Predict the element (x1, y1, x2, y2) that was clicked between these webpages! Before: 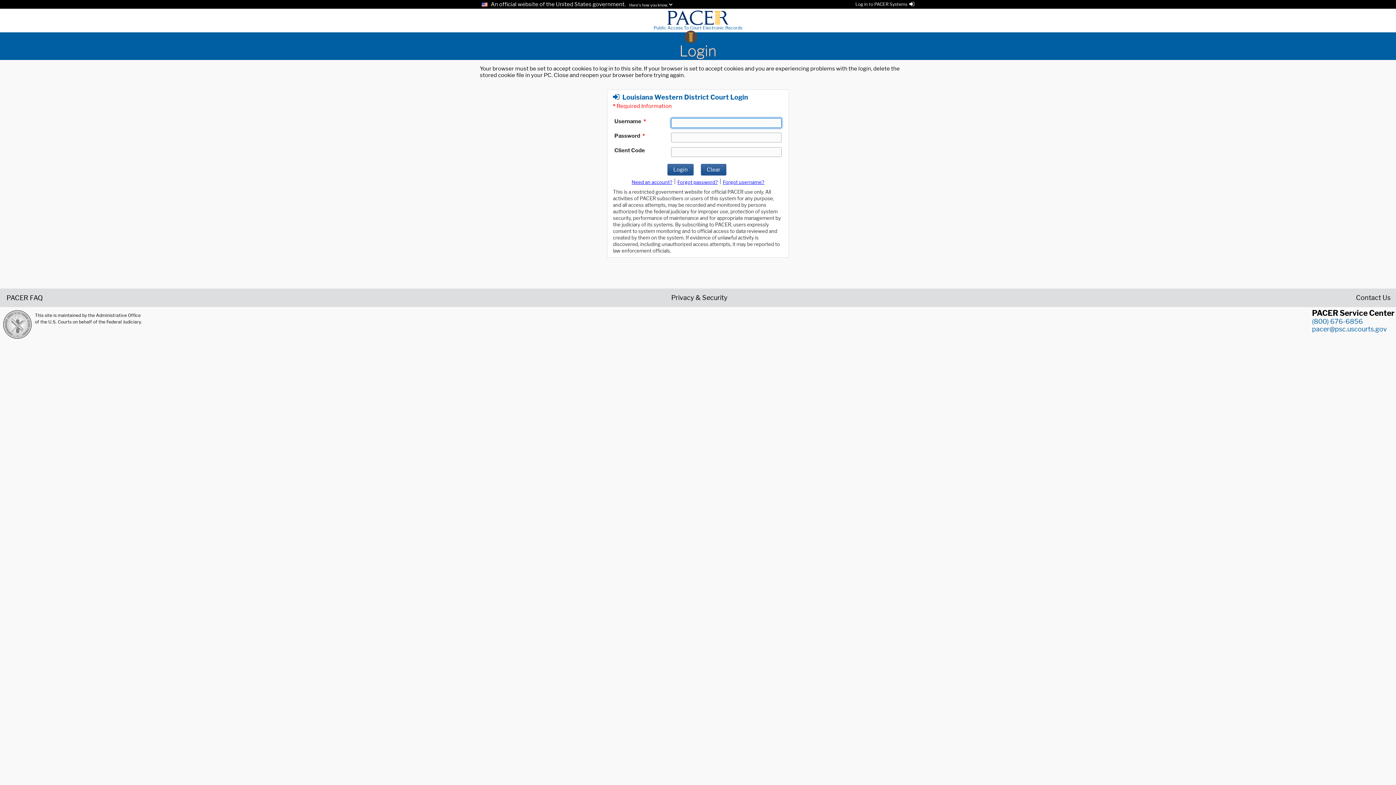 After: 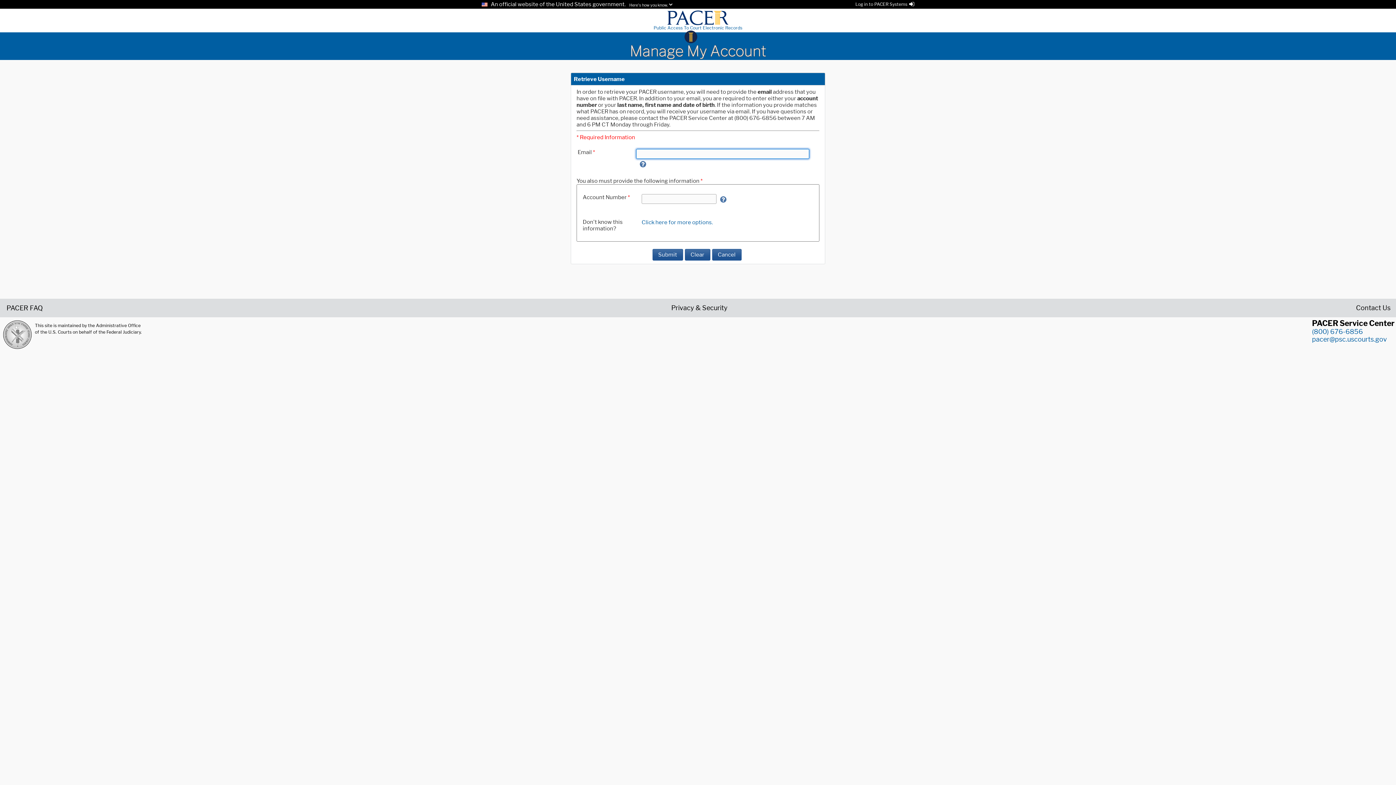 Action: label: Forget username bbox: (723, 179, 764, 185)